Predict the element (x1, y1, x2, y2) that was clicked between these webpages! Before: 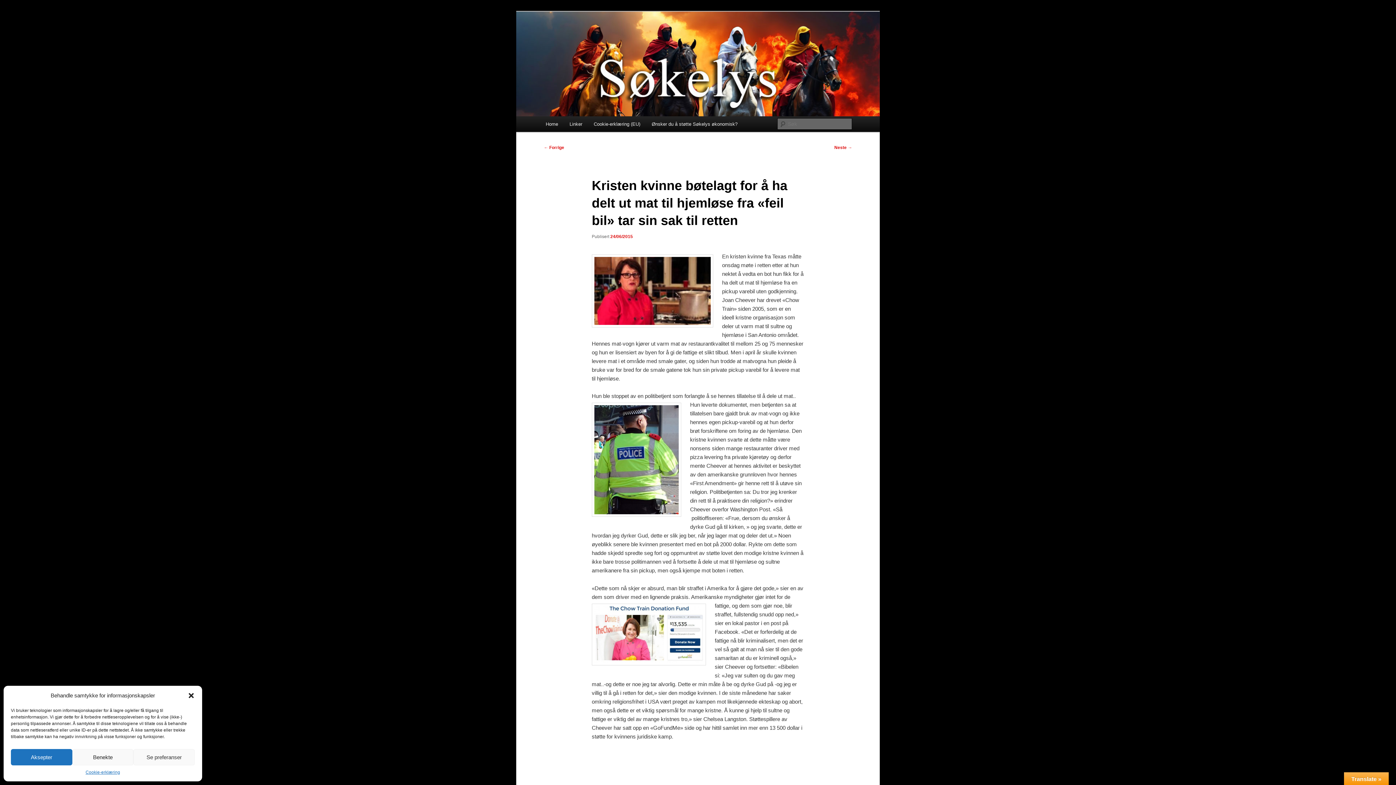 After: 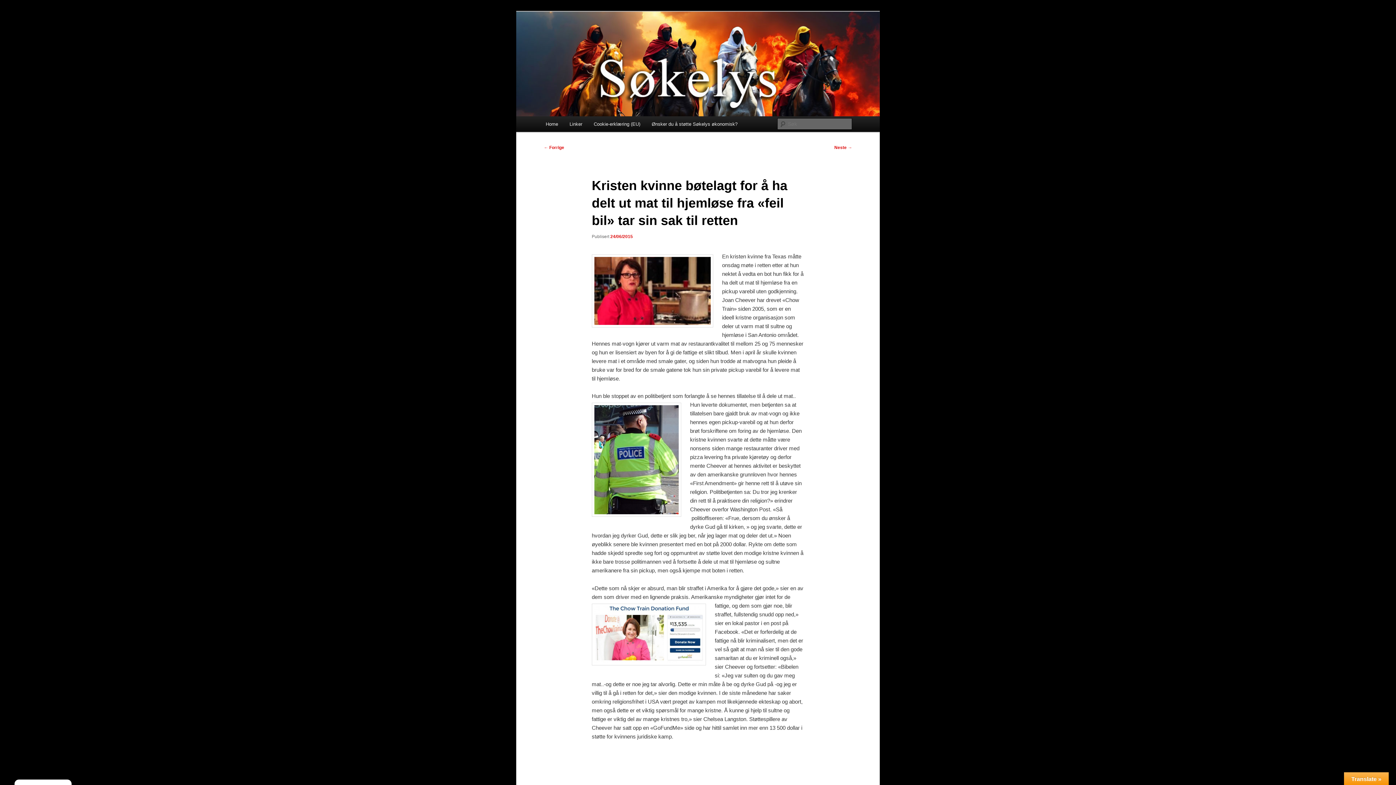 Action: bbox: (10, 749, 72, 765) label: Aksepter